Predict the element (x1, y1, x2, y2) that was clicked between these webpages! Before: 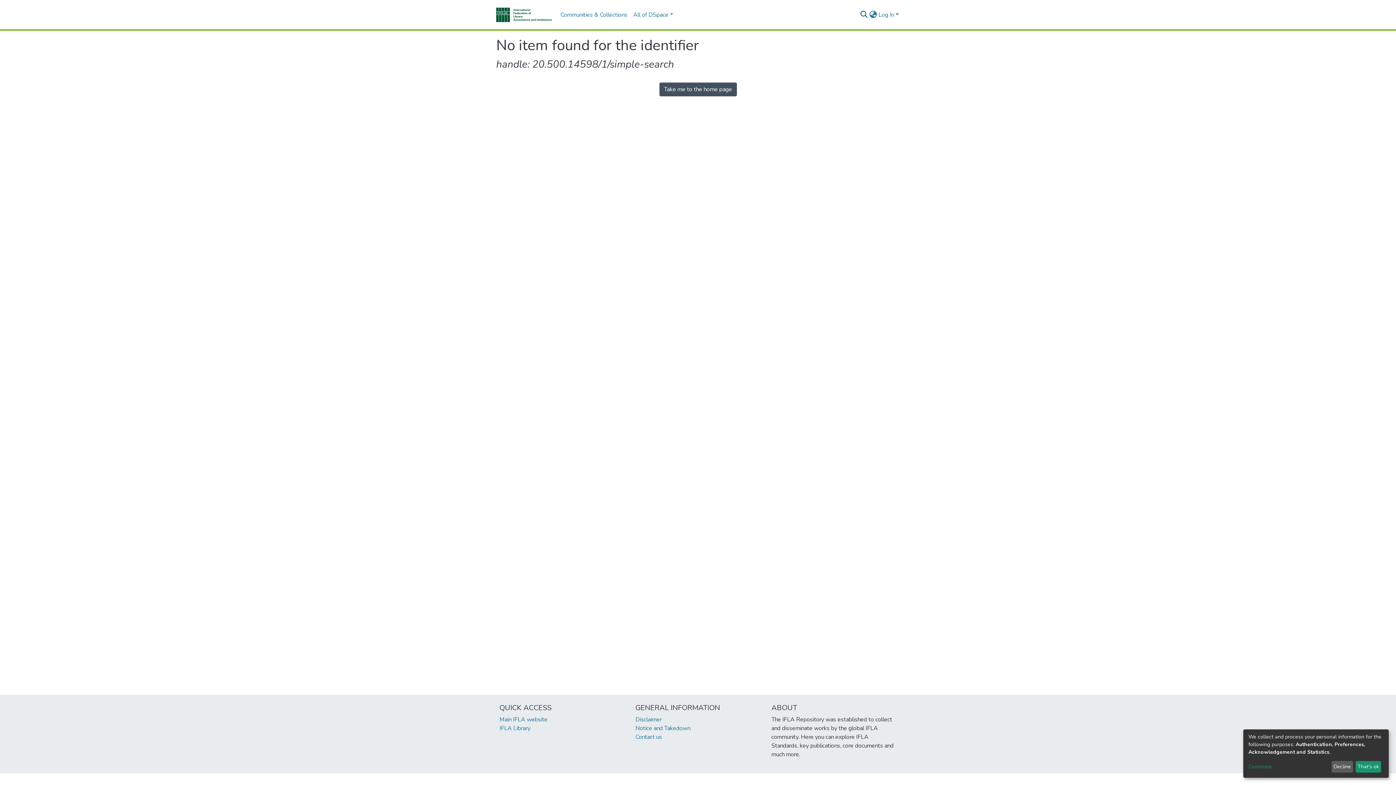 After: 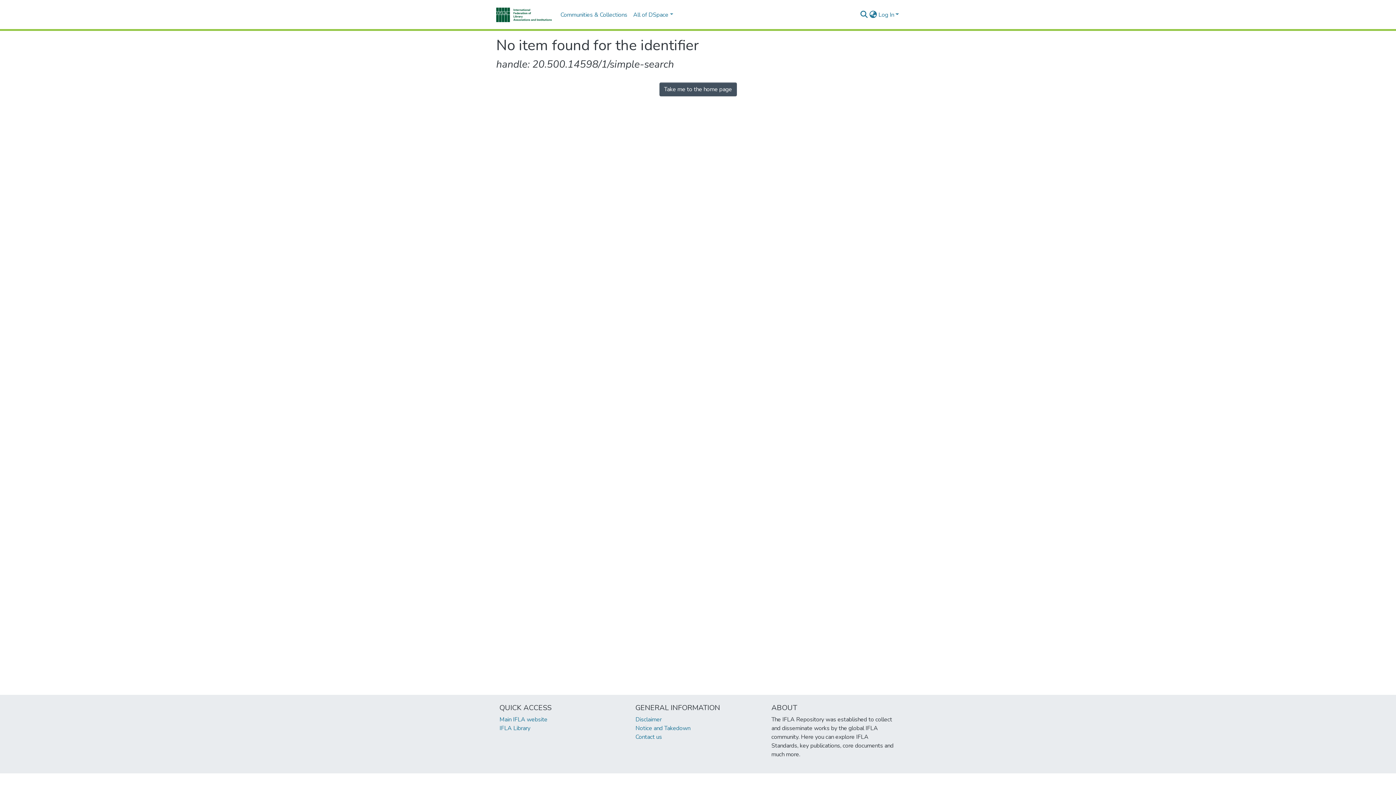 Action: label: Decline bbox: (1331, 761, 1353, 773)